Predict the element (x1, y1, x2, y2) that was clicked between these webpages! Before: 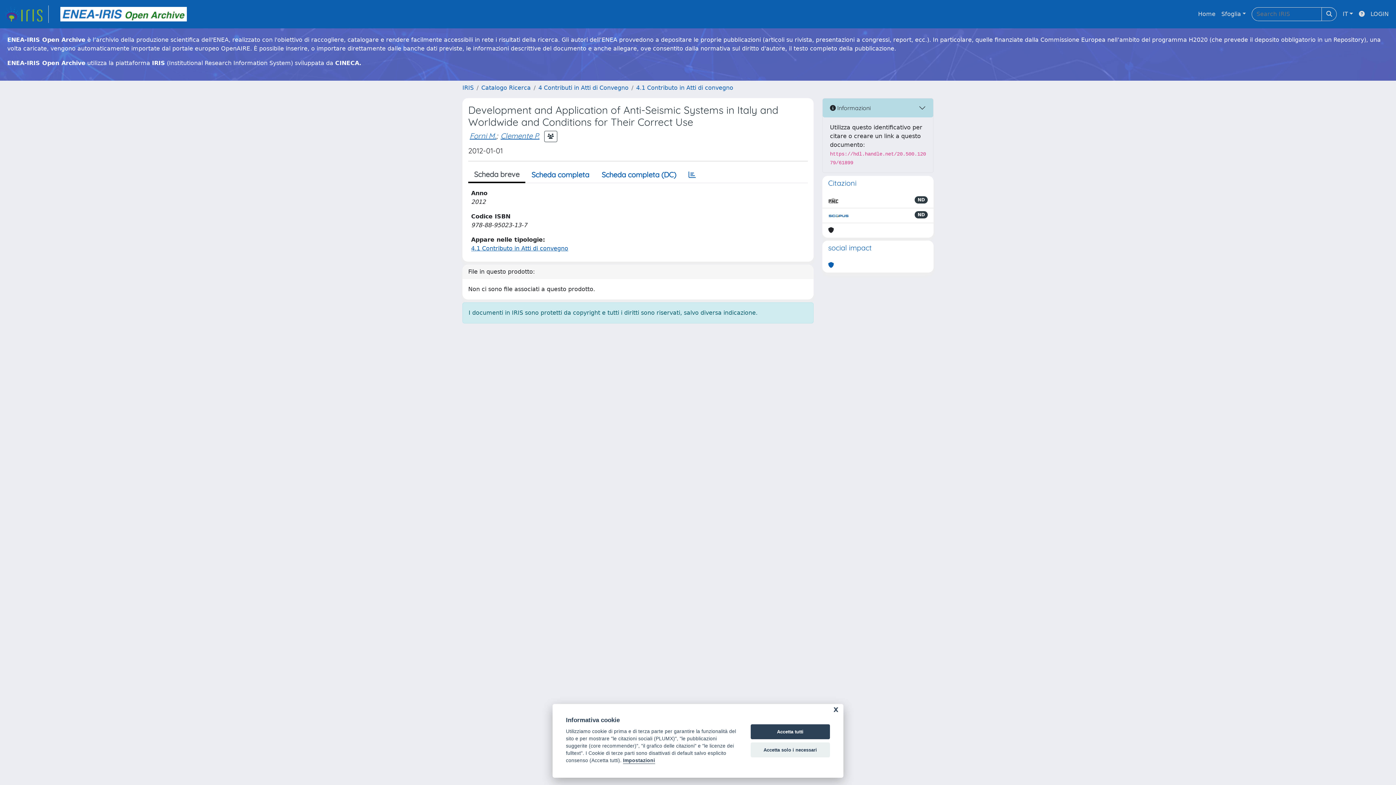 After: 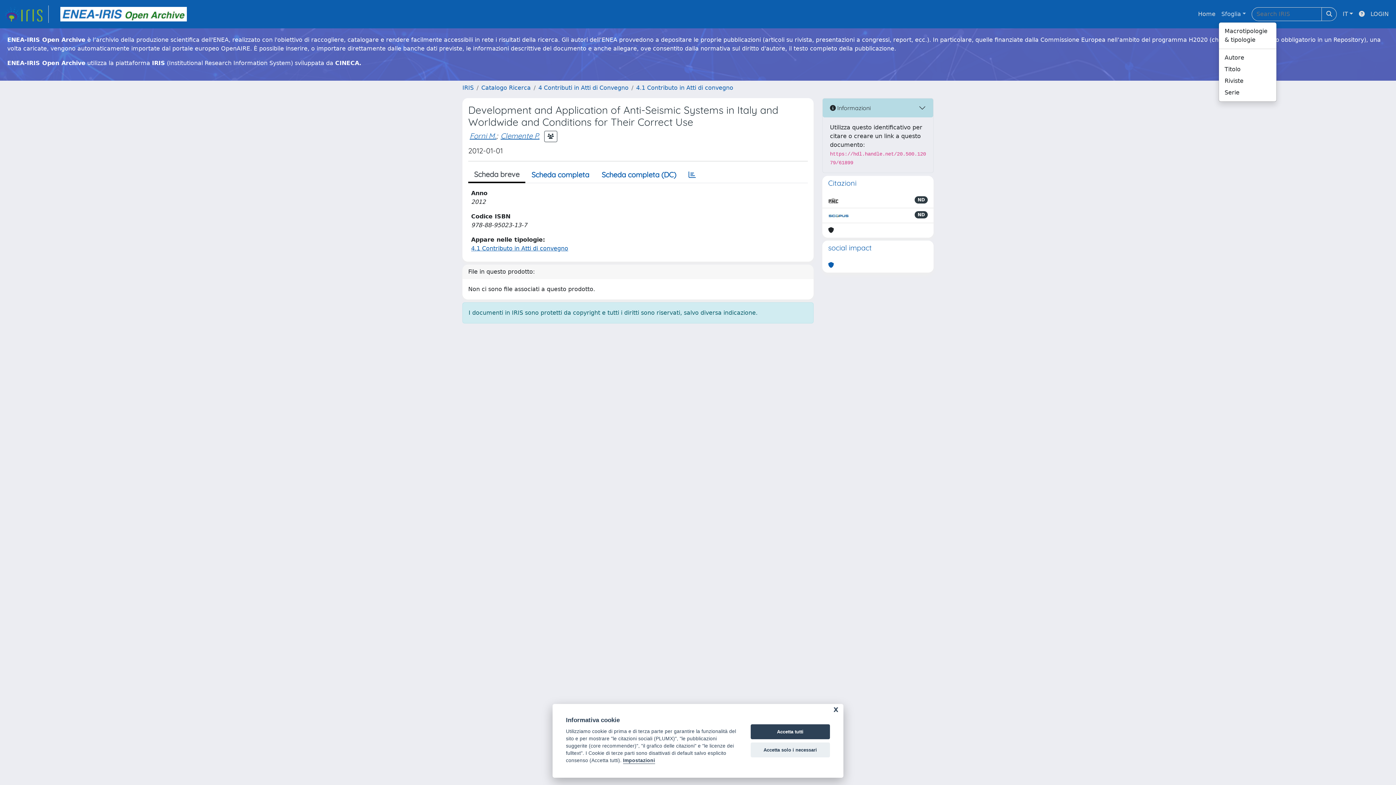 Action: bbox: (1218, 6, 1249, 21) label: Sfoglia